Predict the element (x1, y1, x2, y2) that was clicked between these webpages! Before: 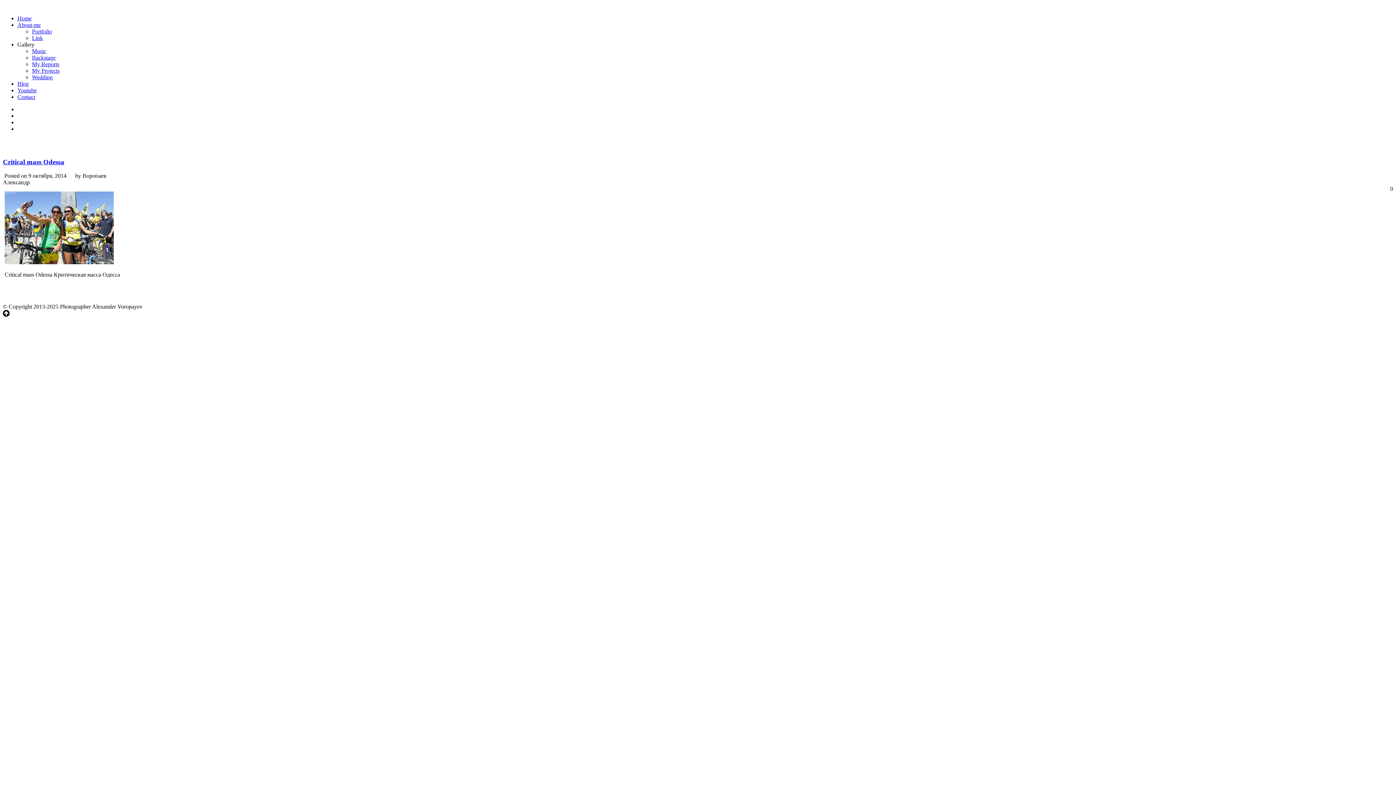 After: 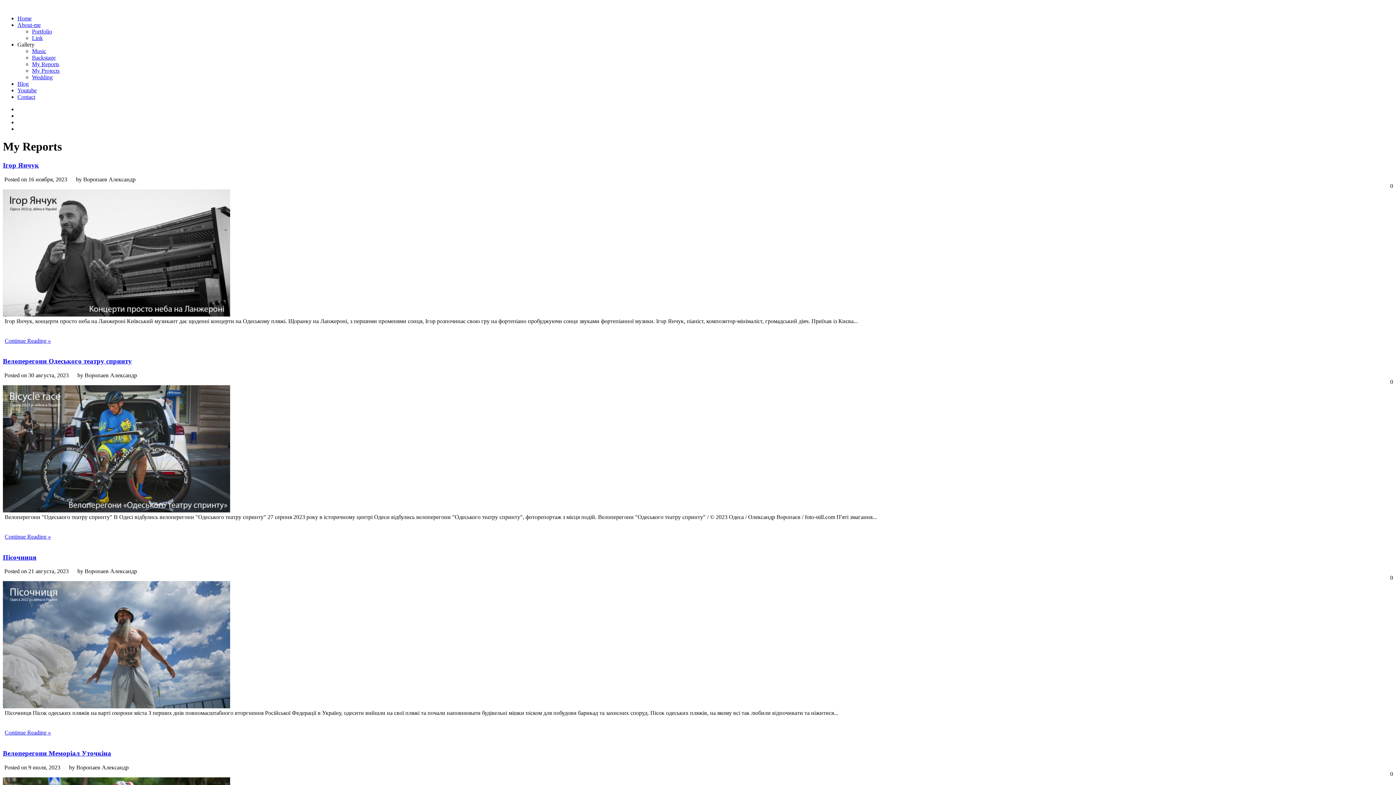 Action: bbox: (32, 61, 59, 67) label: My Reports